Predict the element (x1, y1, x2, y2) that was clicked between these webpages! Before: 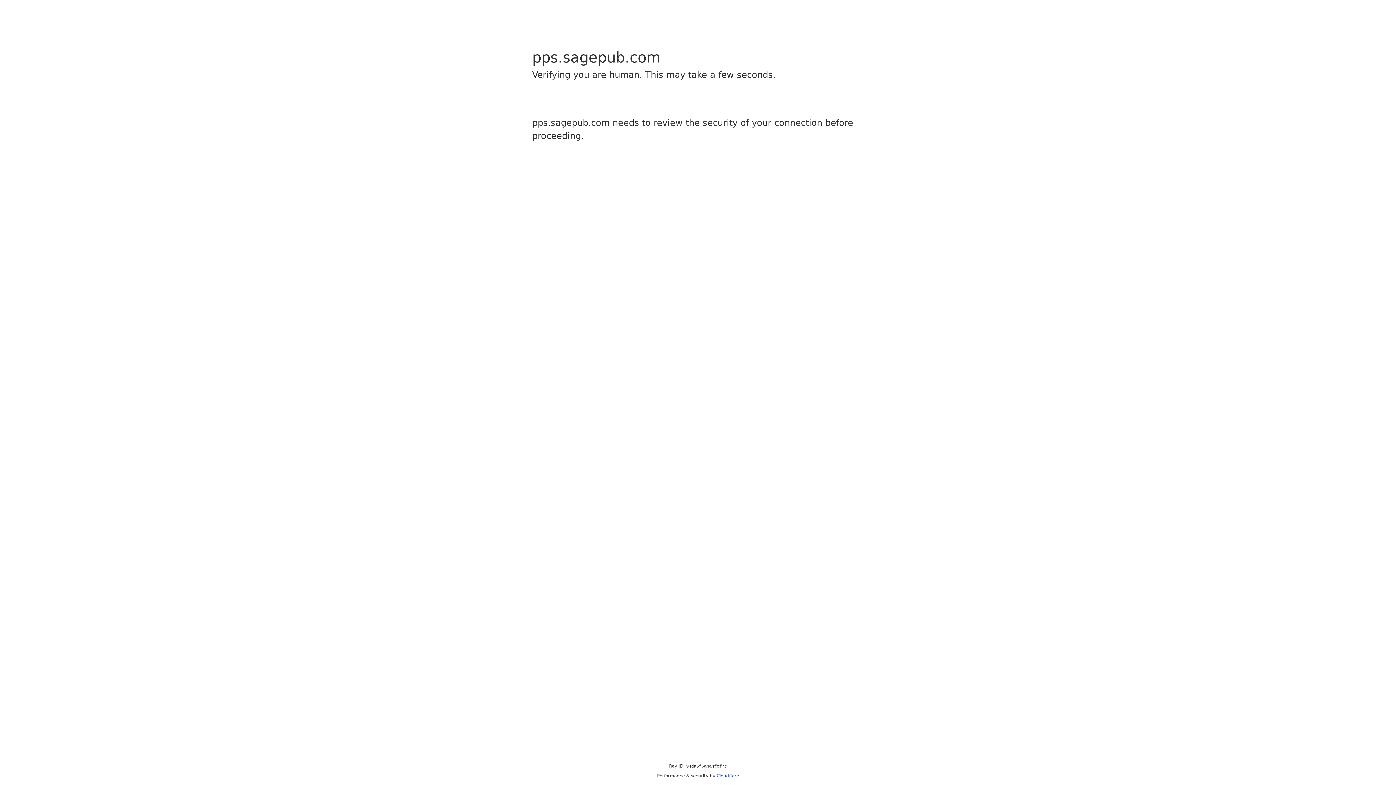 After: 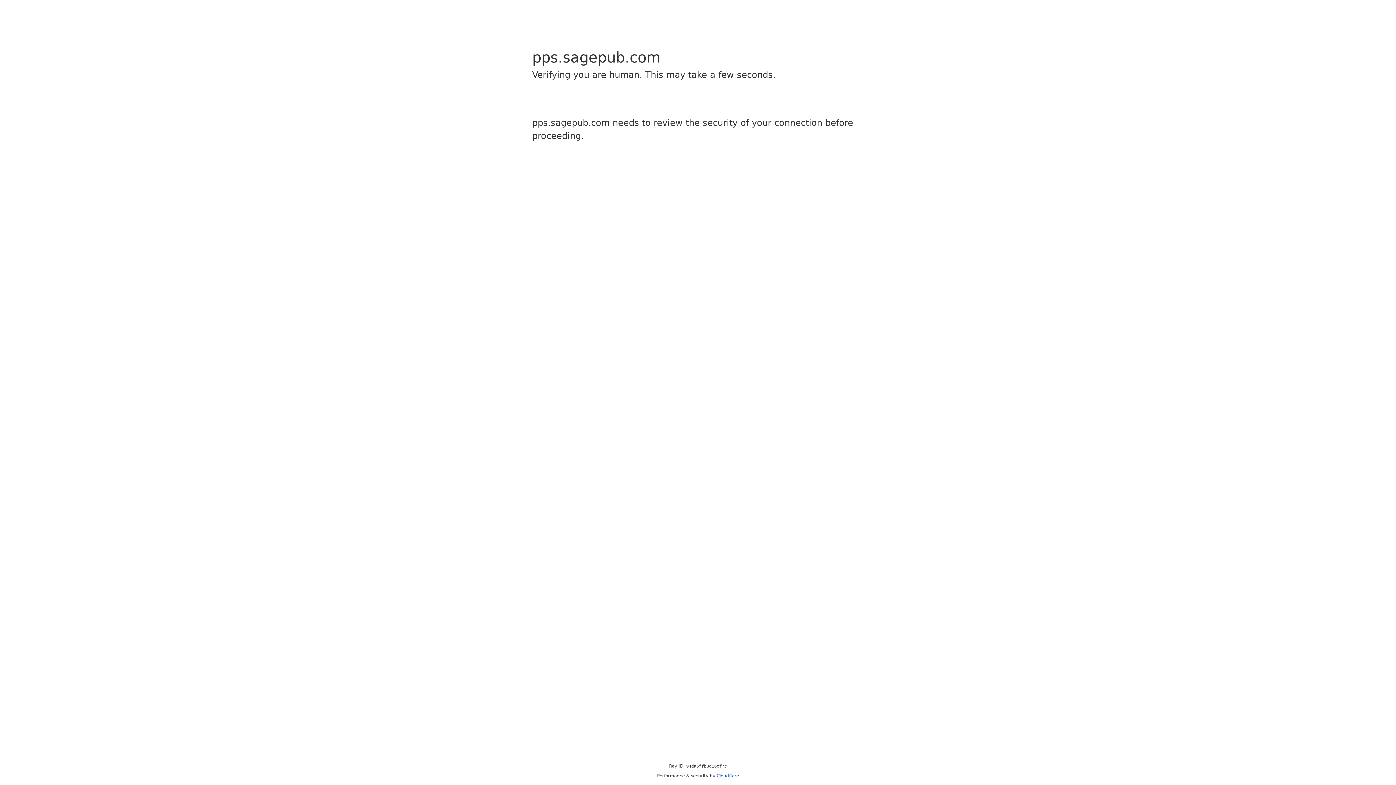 Action: bbox: (716, 773, 739, 778) label: Cloudflare